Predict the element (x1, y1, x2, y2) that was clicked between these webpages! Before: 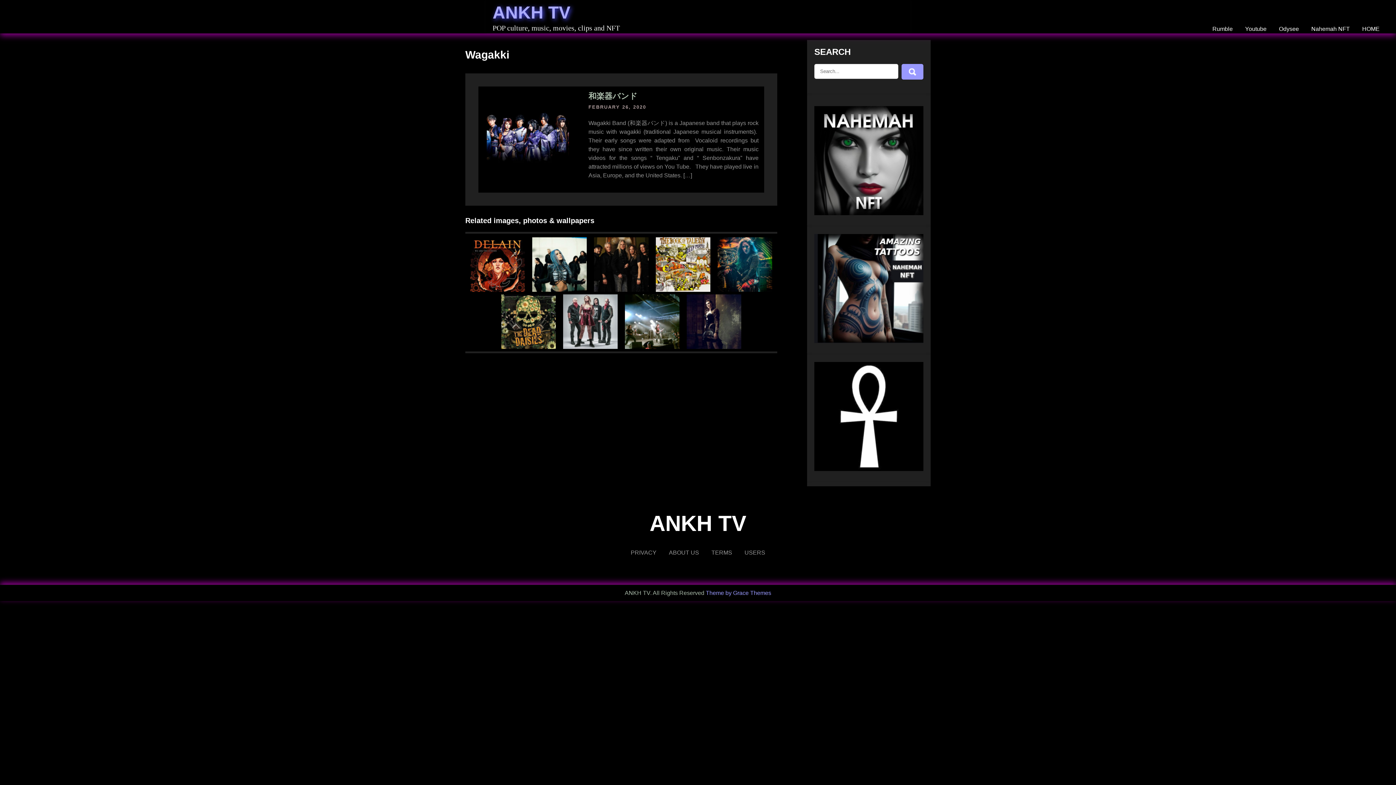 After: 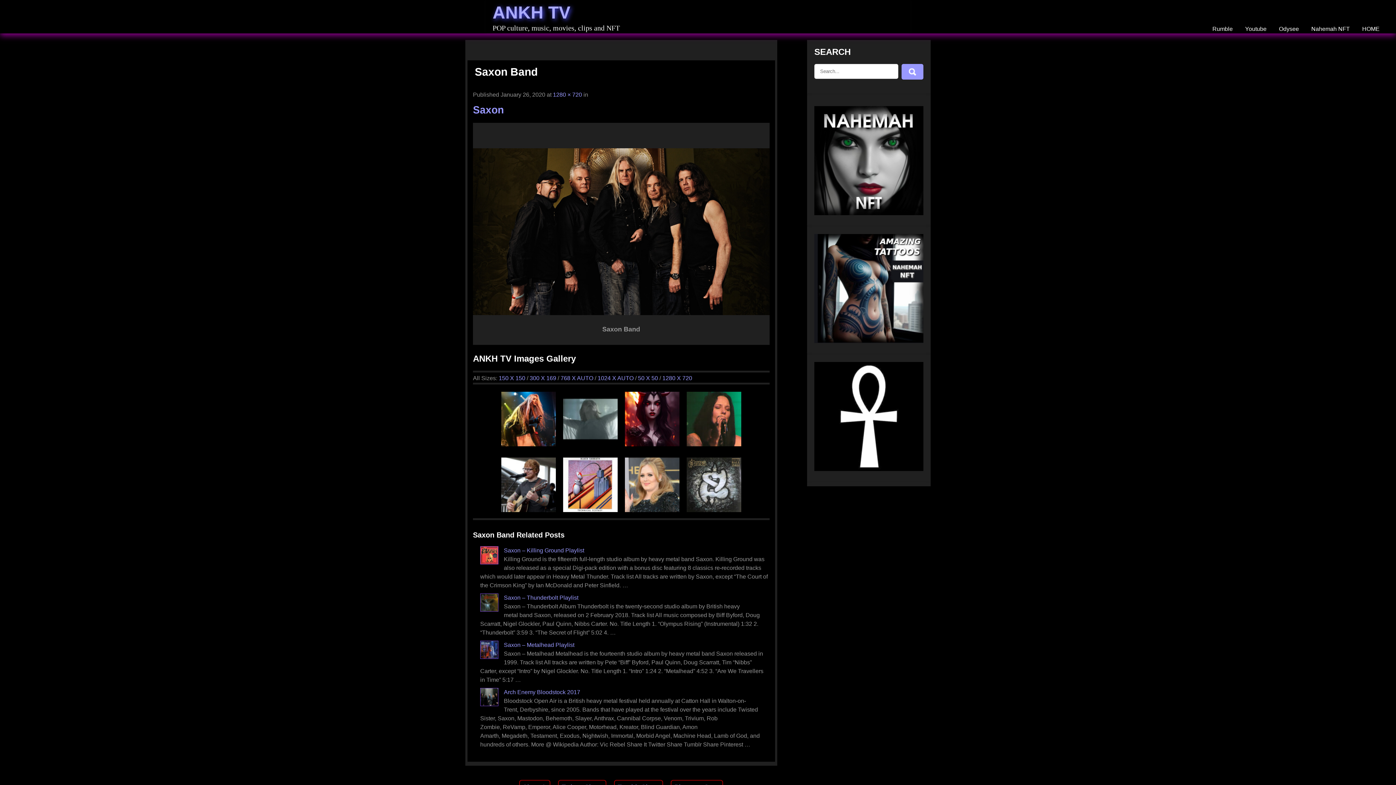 Action: bbox: (594, 286, 648, 293)